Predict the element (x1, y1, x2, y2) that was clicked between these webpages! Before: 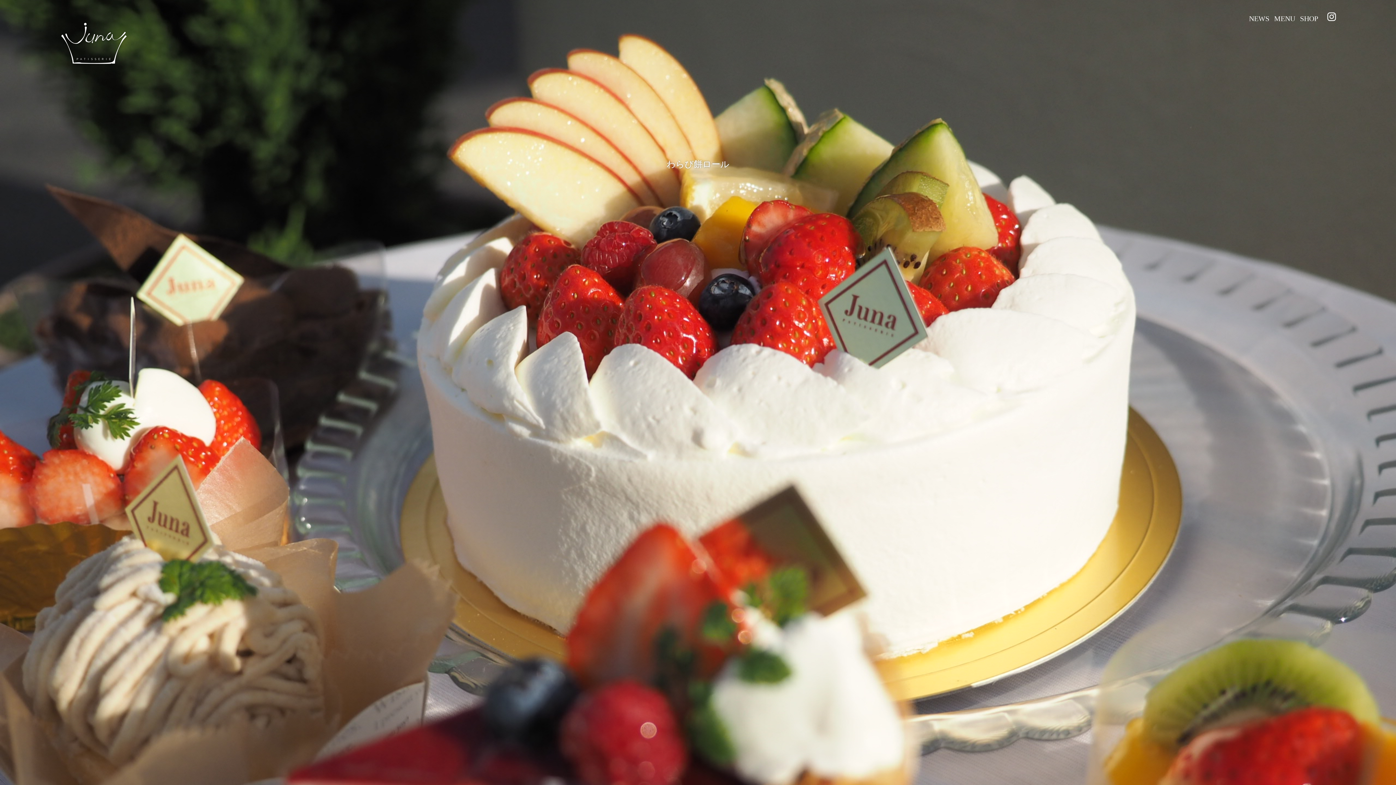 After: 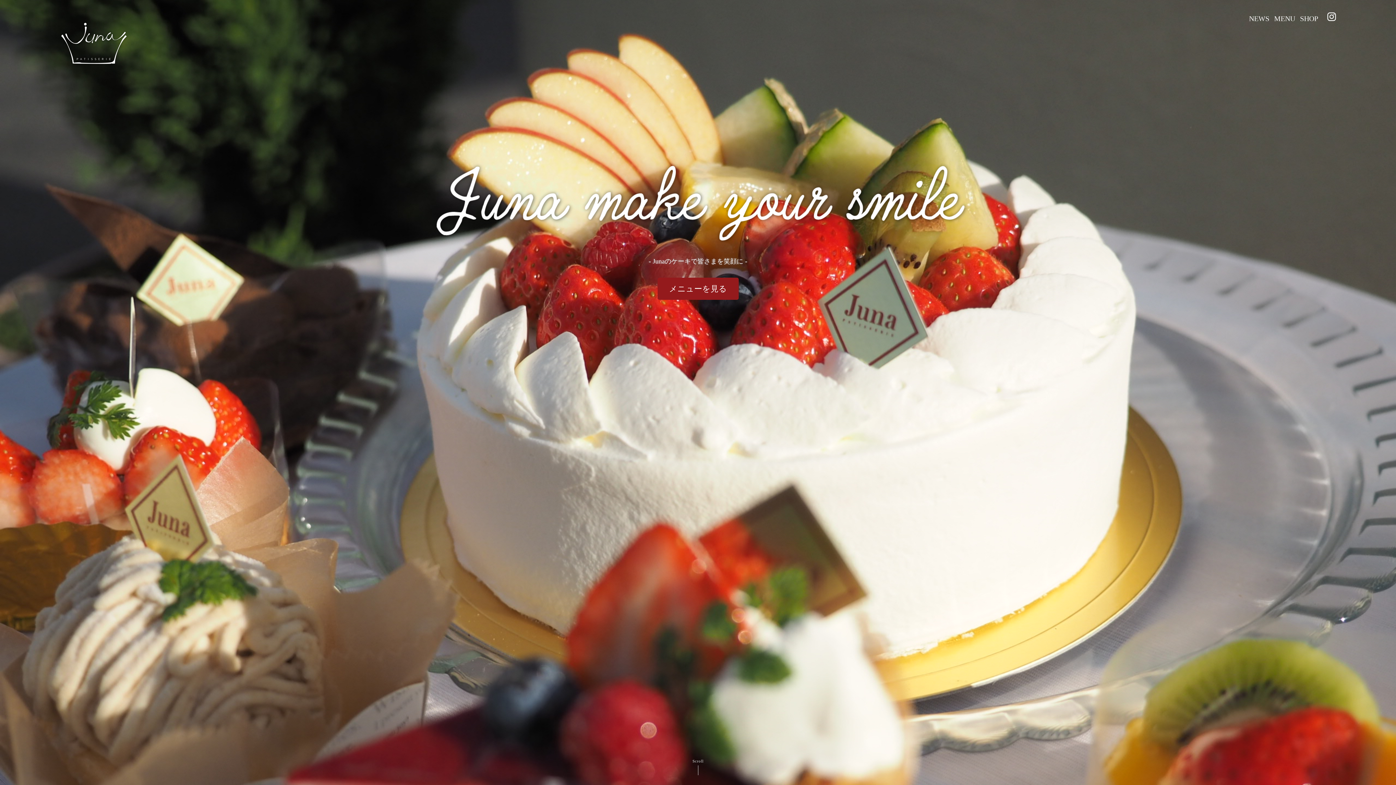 Action: bbox: (55, 70, 132, 84)